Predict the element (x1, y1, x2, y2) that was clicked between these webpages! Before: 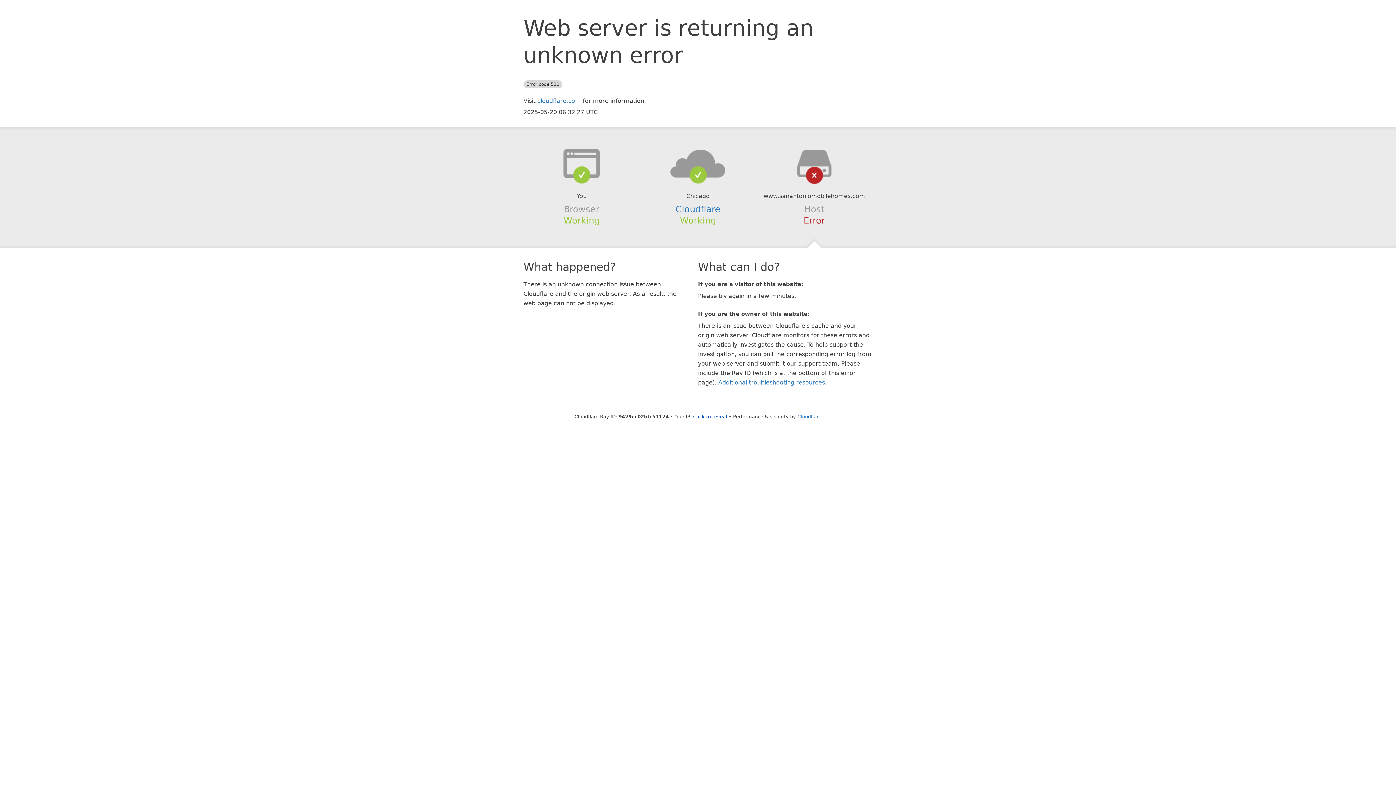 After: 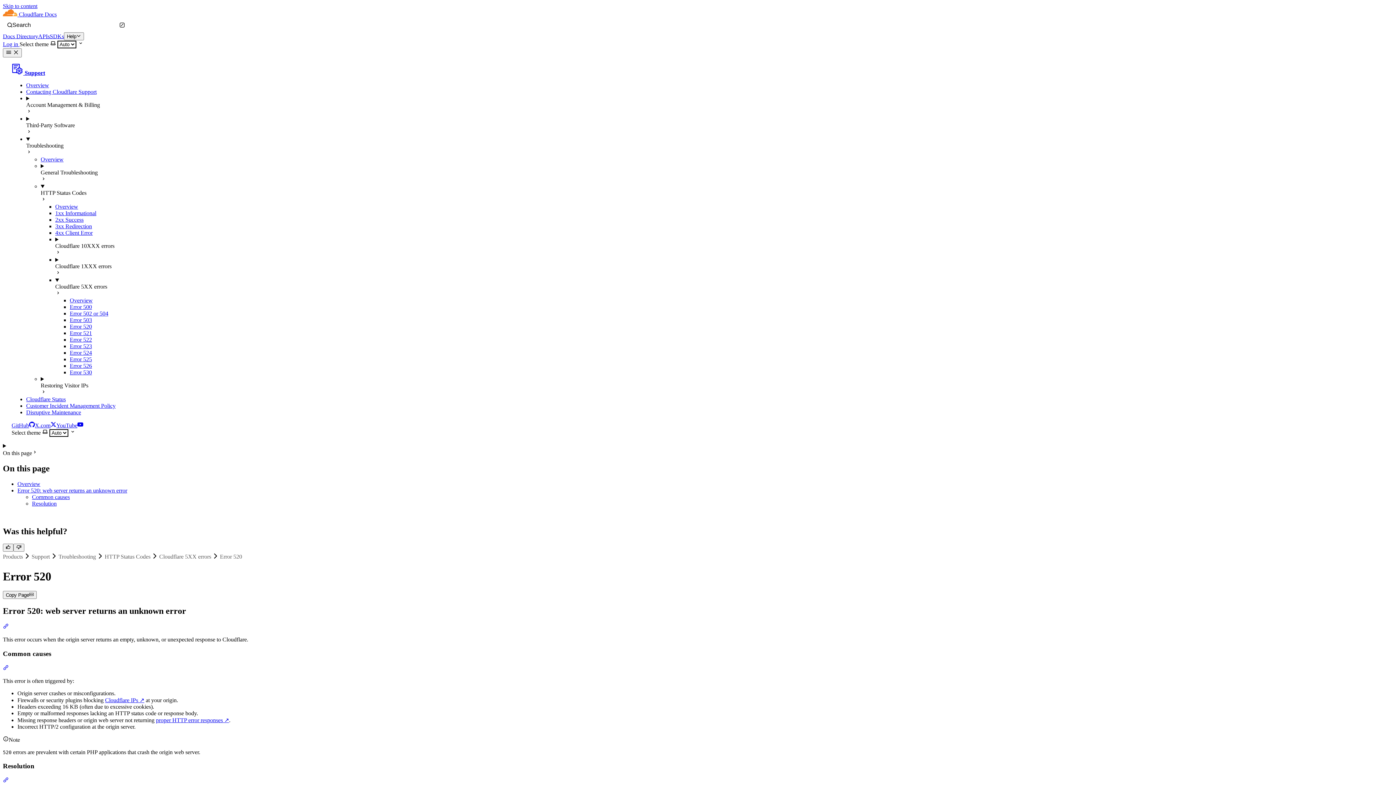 Action: label: Additional troubleshooting resources bbox: (718, 379, 825, 386)